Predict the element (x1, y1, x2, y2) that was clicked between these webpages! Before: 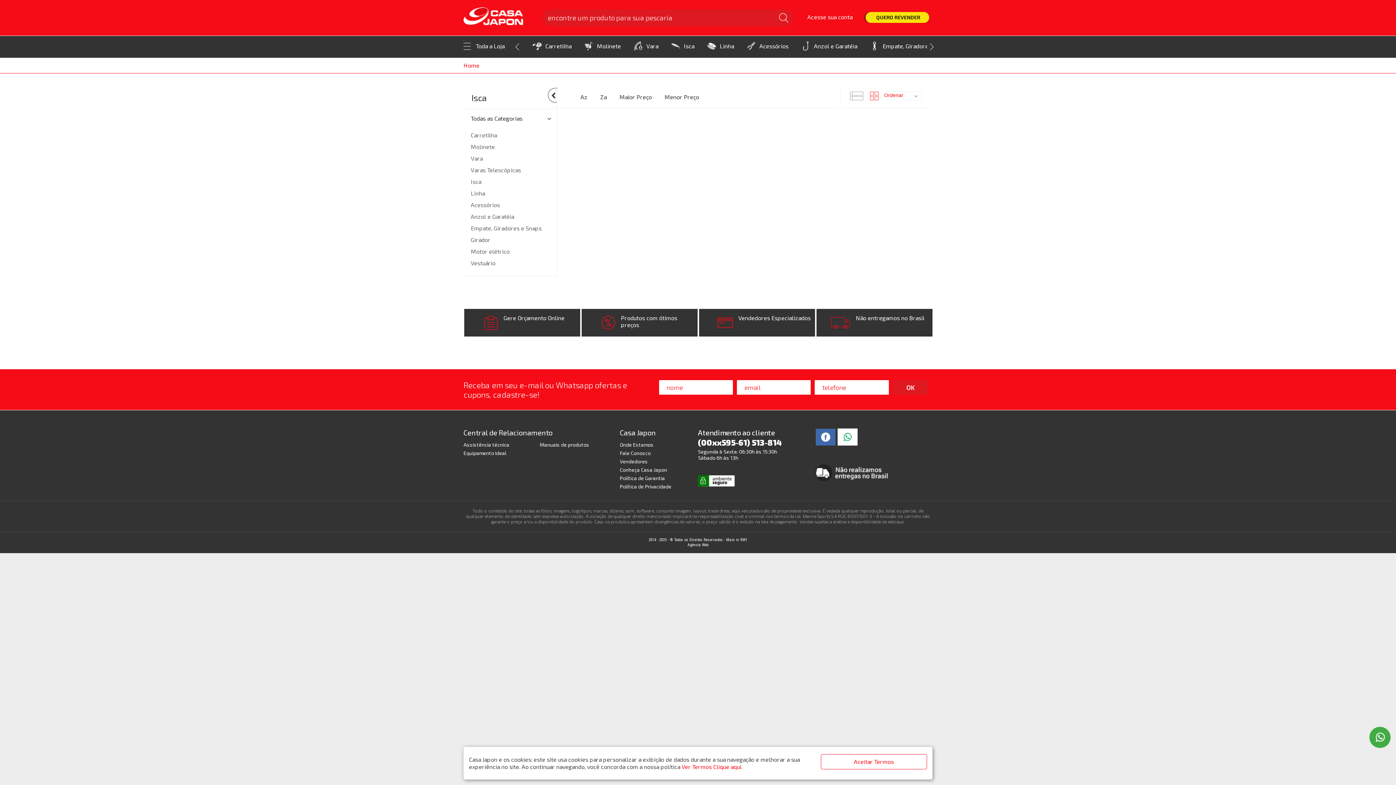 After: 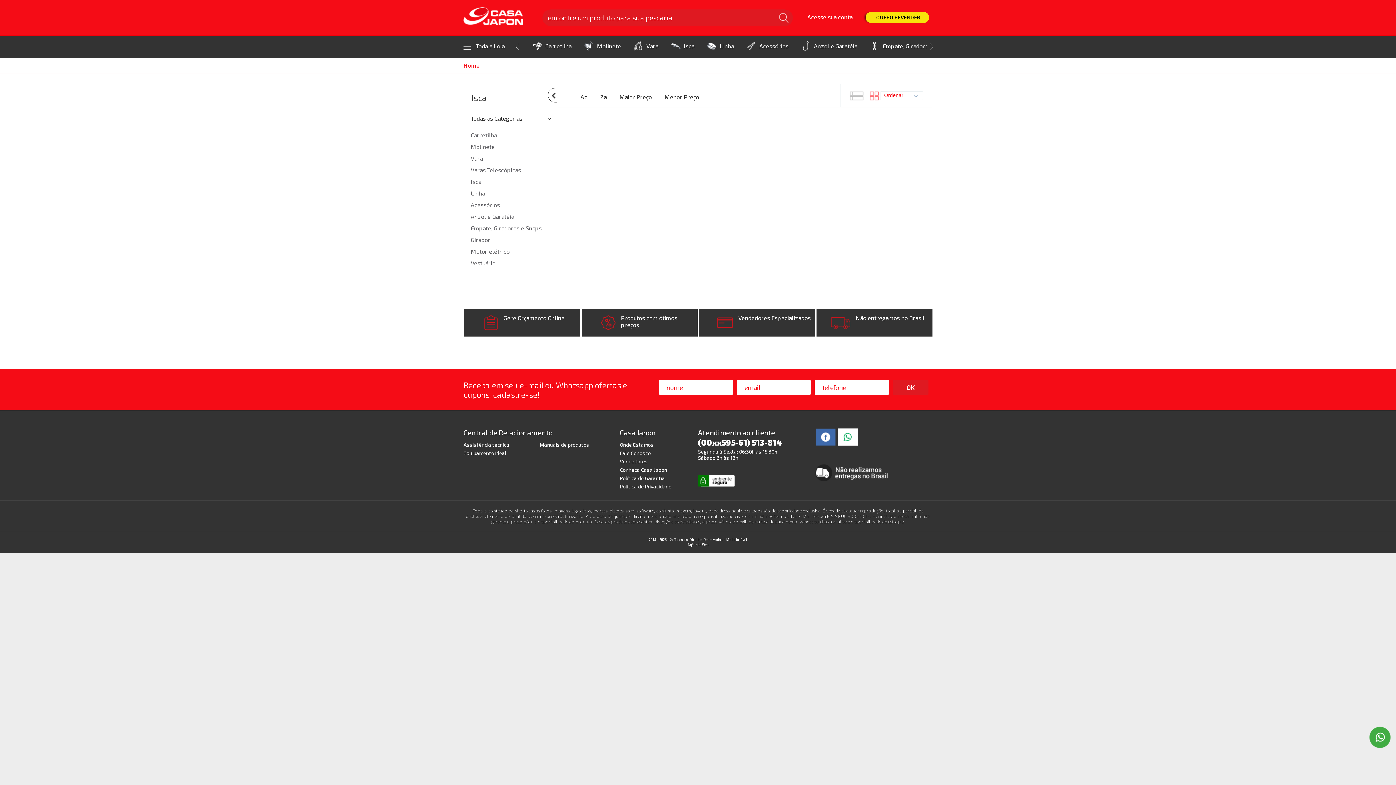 Action: bbox: (820, 754, 927, 769) label: Aceitar Termos